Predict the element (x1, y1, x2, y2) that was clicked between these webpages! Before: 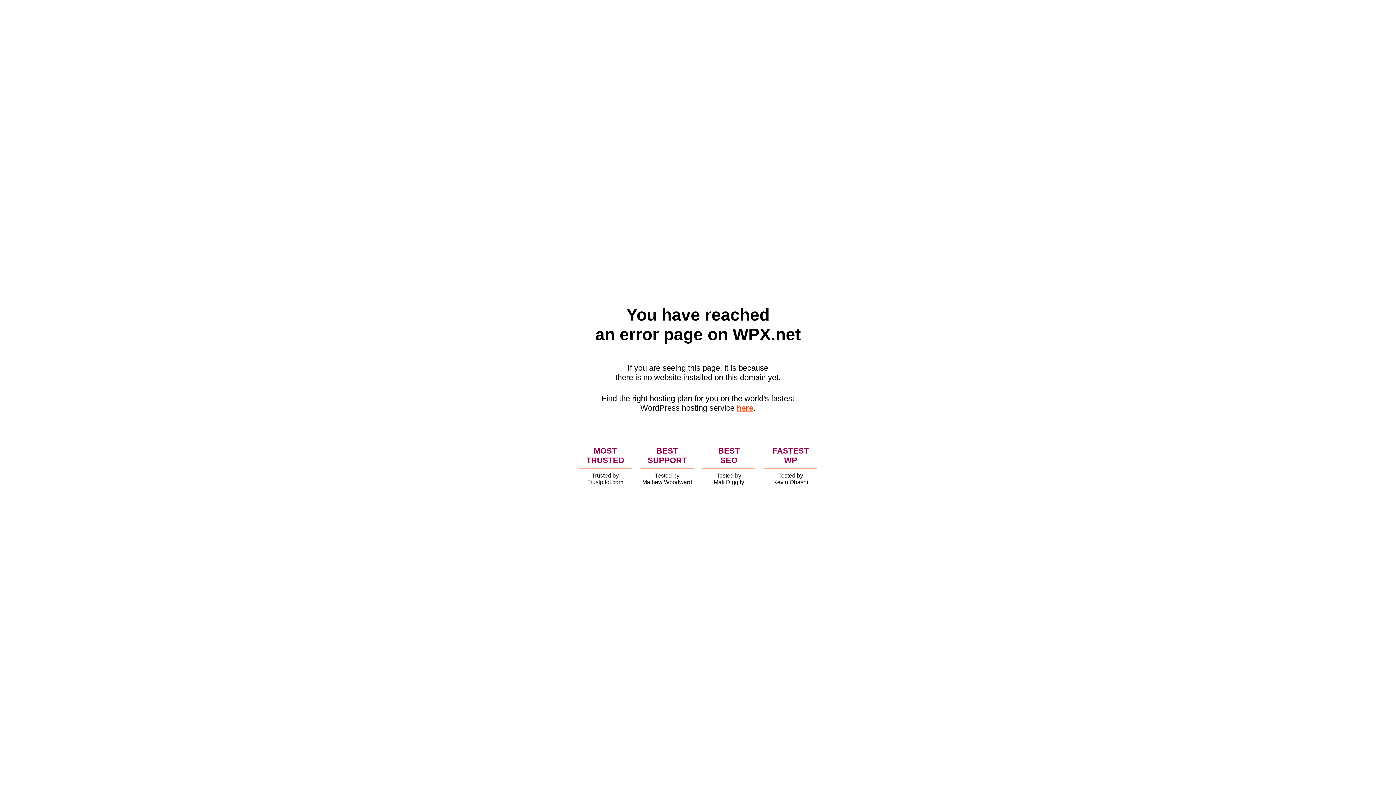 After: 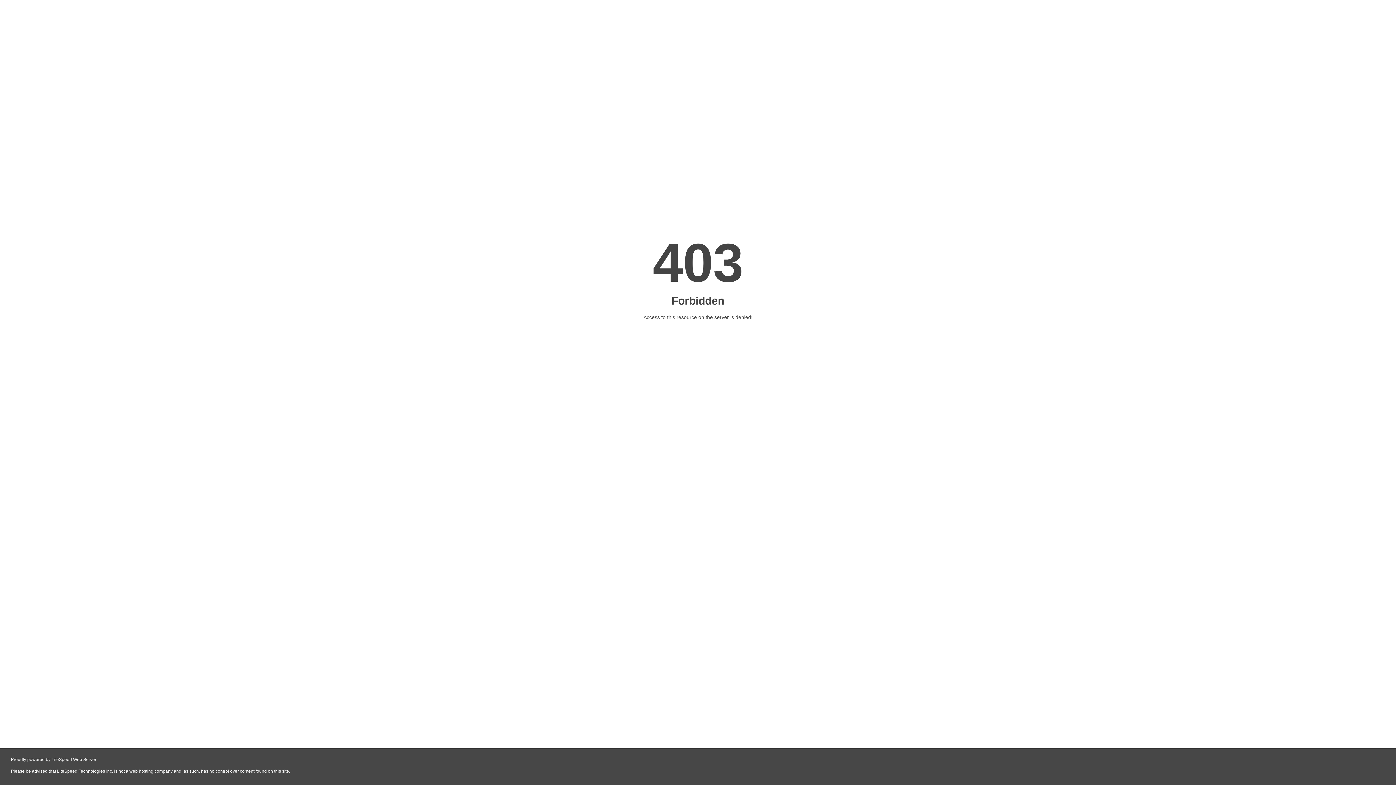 Action: bbox: (736, 403, 753, 412) label: here